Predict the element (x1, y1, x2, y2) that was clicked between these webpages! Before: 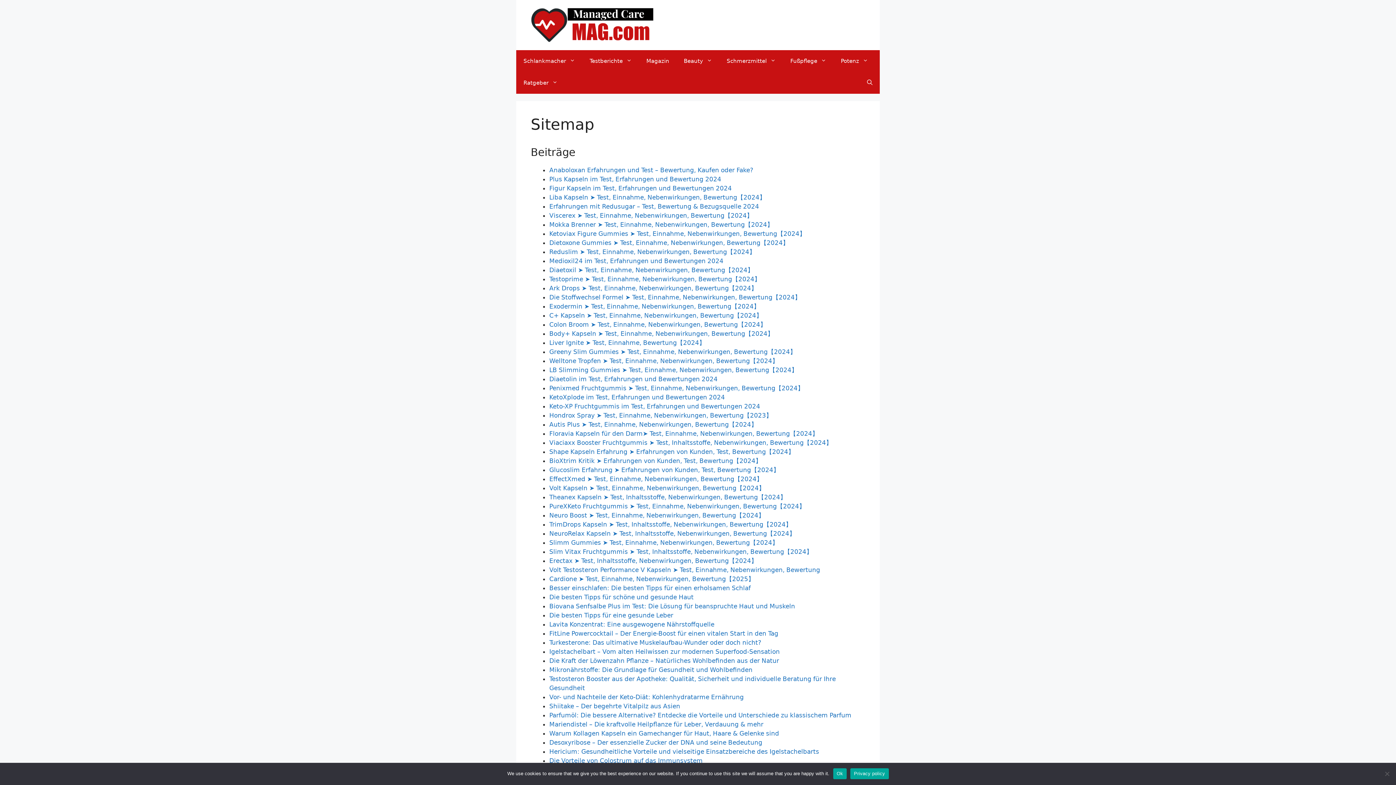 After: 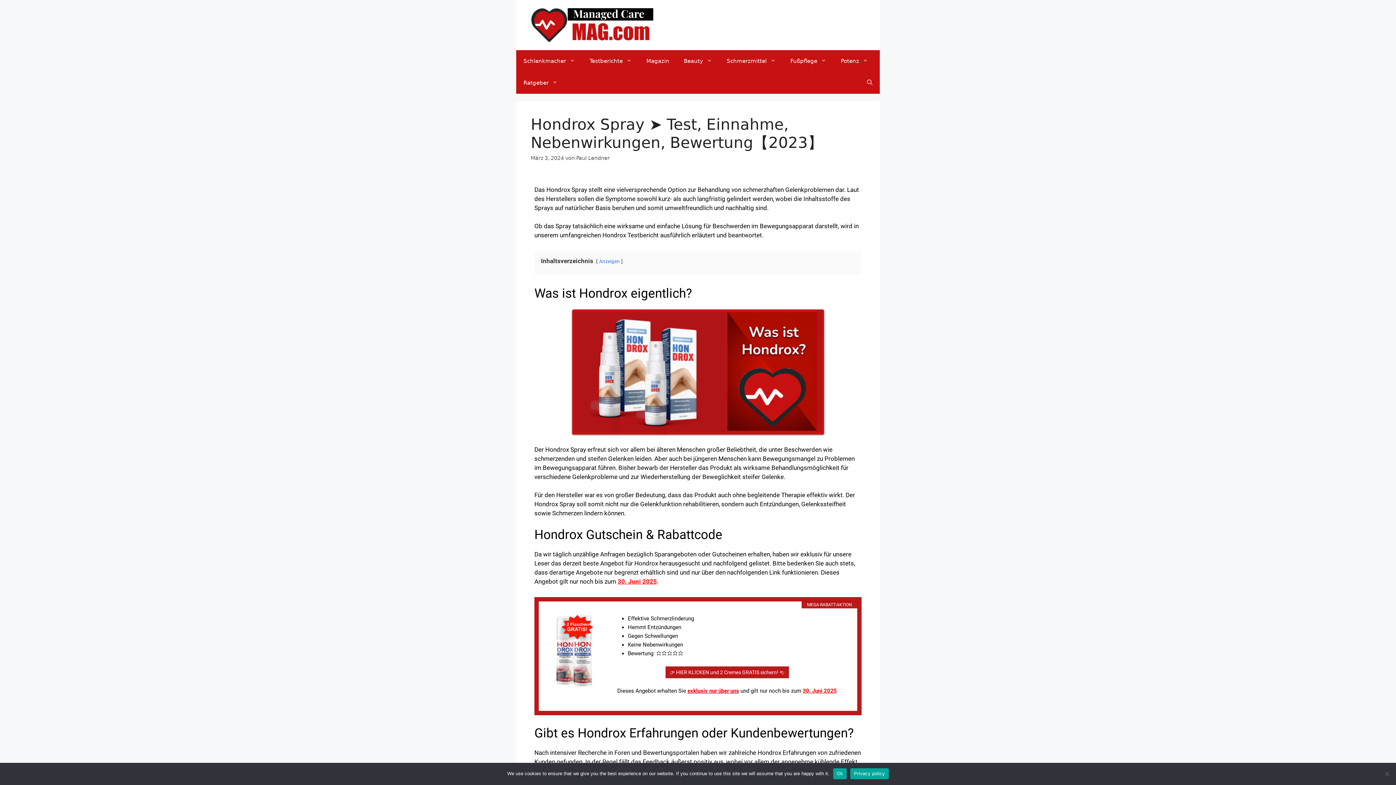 Action: label: Hondrox Spray ➤ Test, Einnahme, Nebenwirkungen, Bewertung【2023】 bbox: (549, 411, 772, 419)